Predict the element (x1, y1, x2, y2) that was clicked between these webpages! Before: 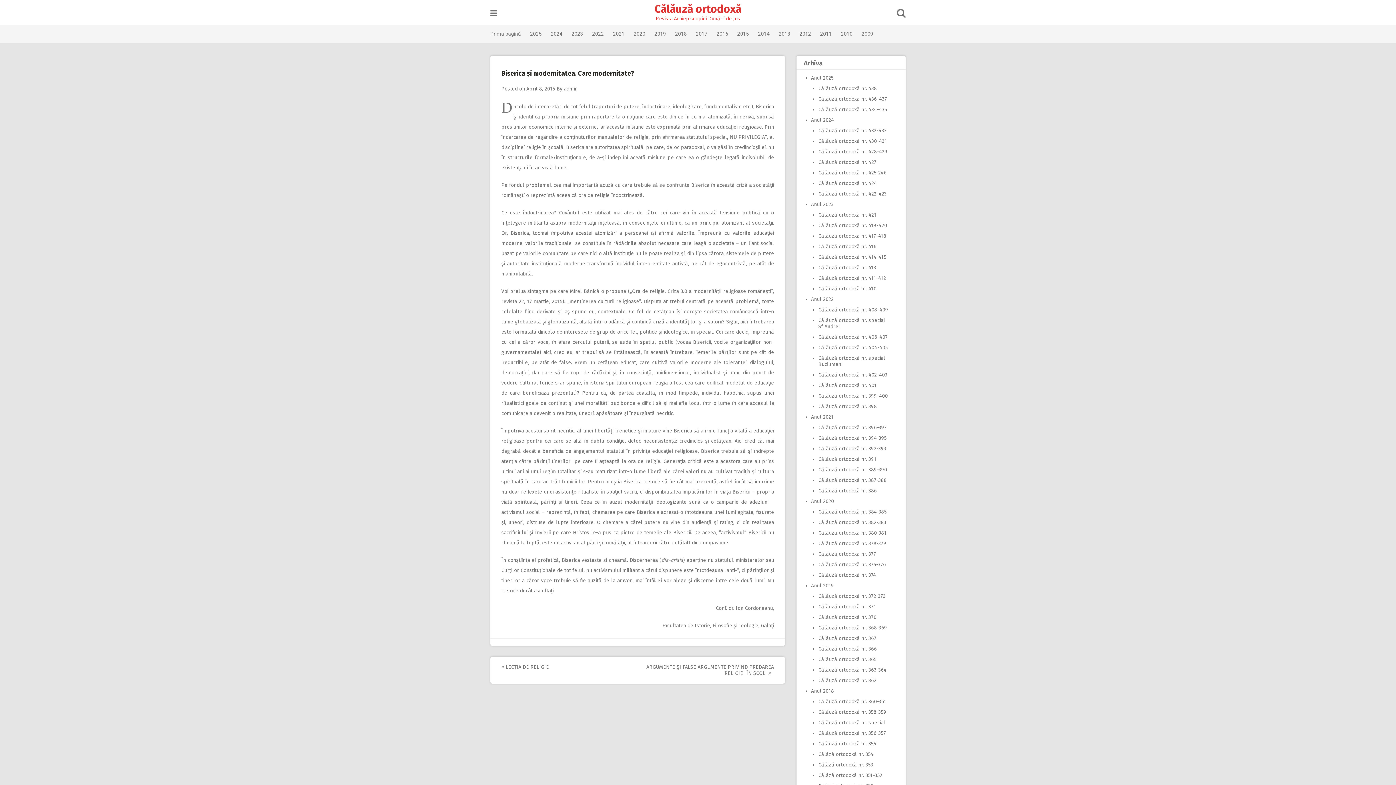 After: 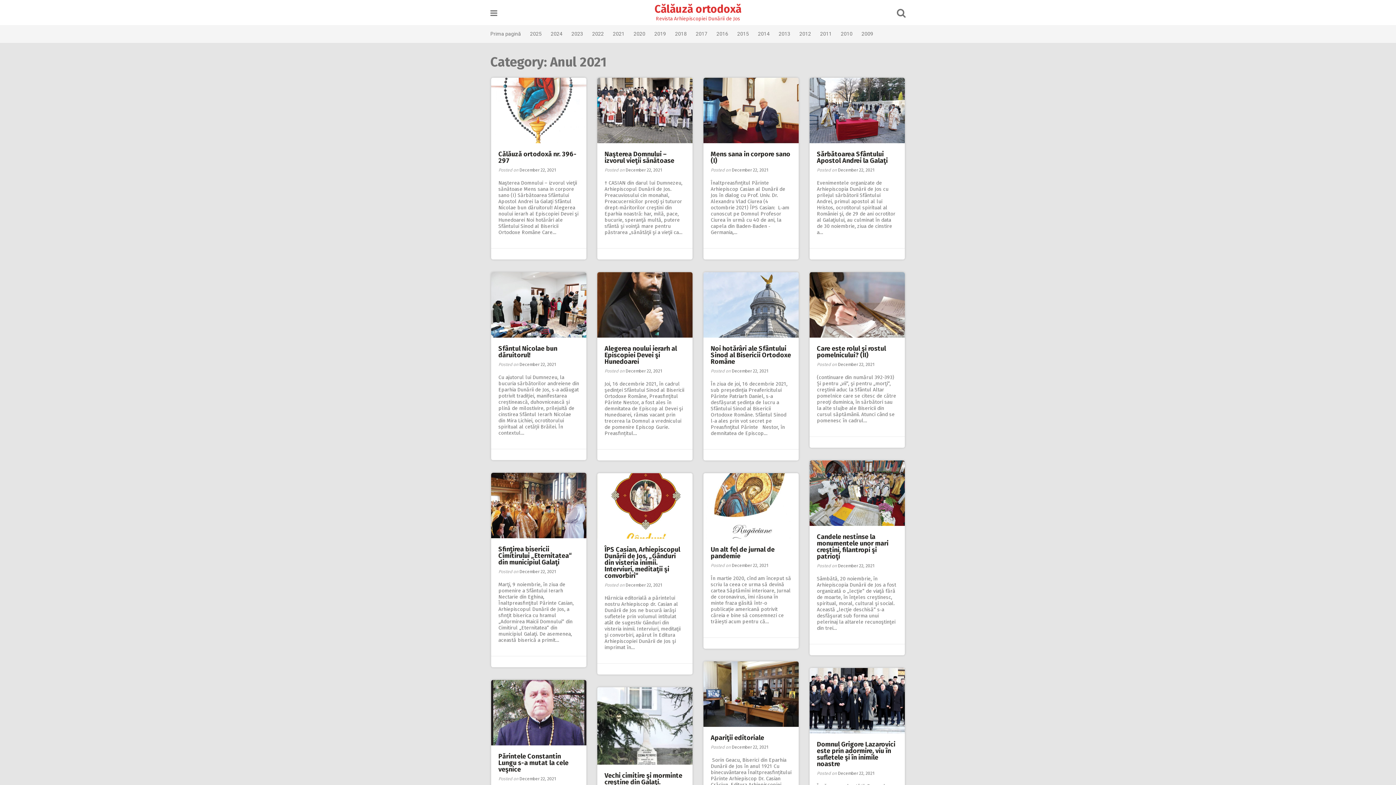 Action: label: Anul 2021 bbox: (811, 414, 833, 420)